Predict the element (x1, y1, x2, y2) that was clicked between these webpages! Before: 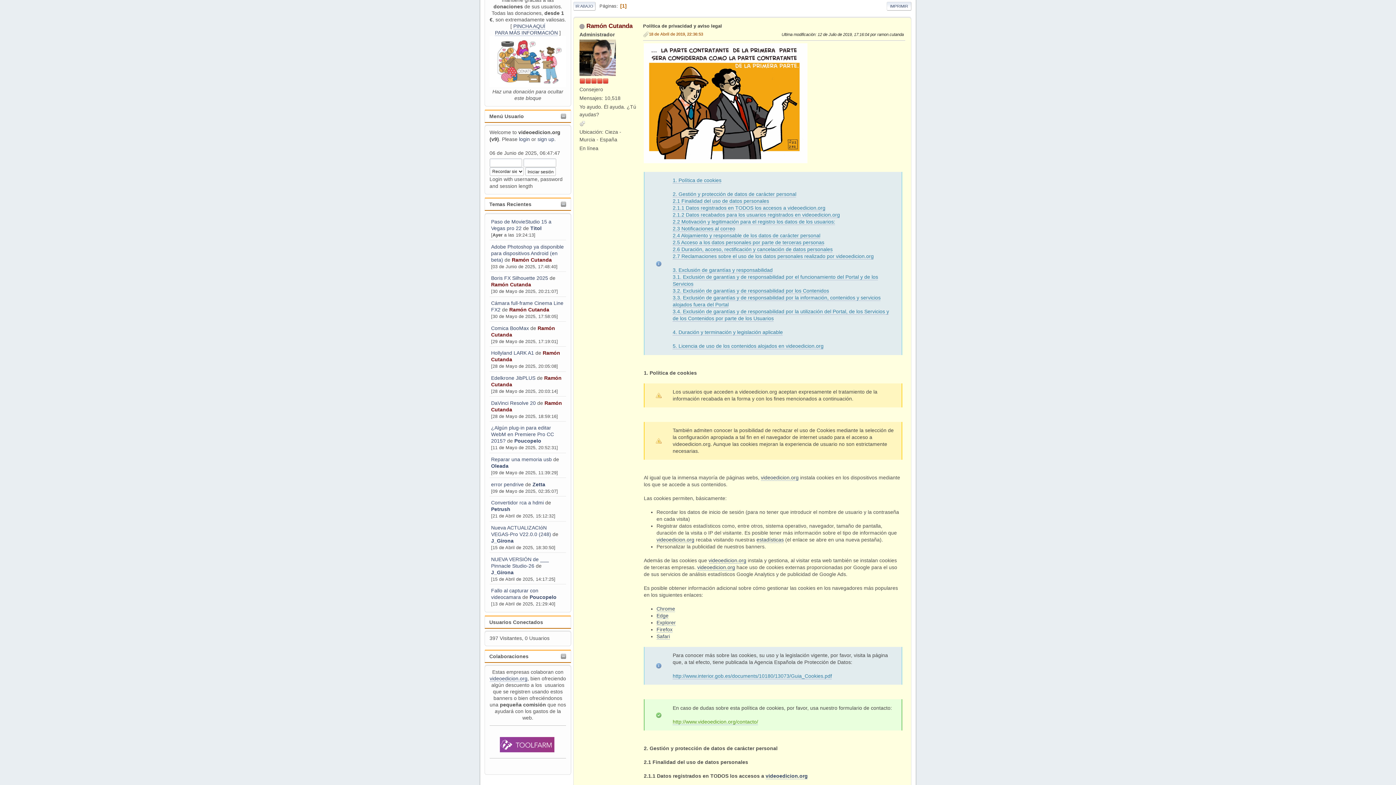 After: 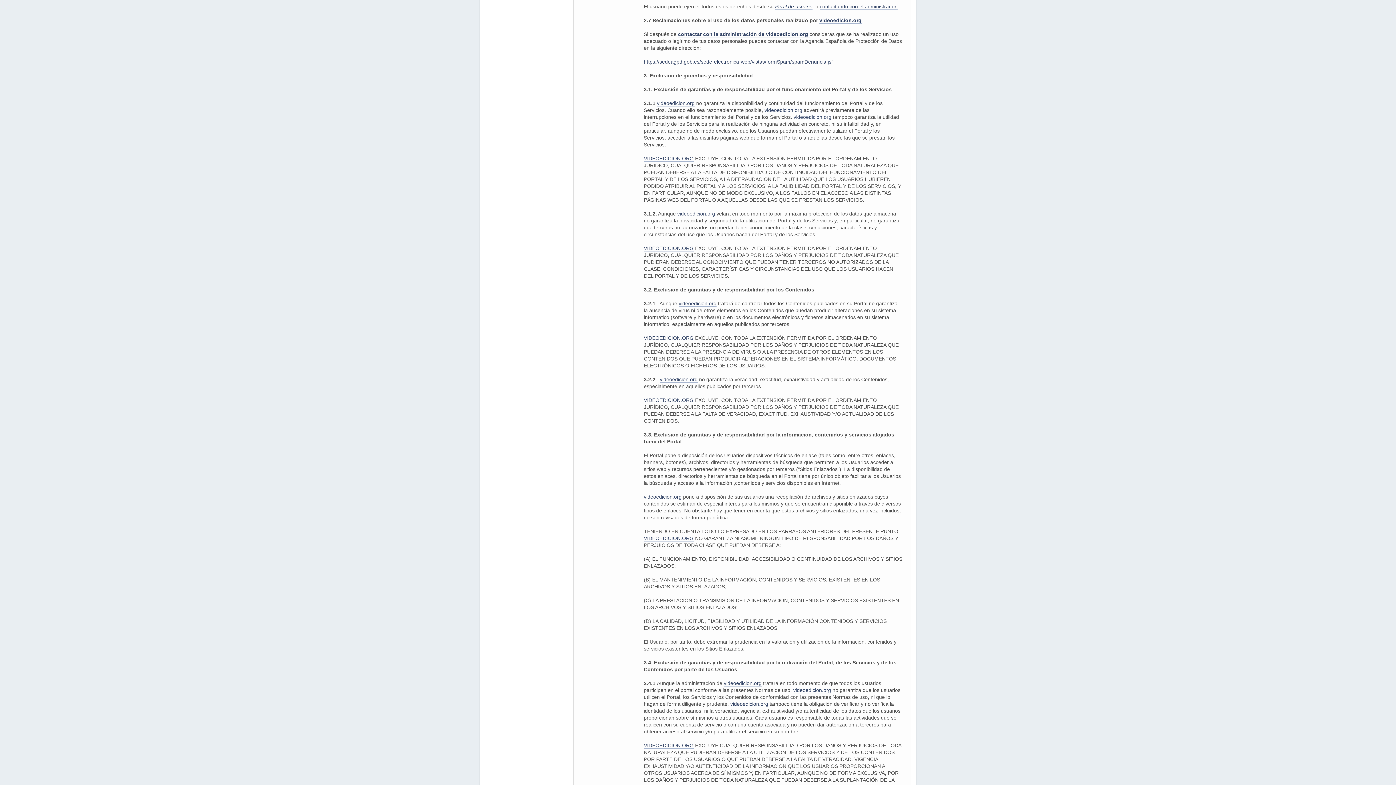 Action: label: 2.7 Reclamaciones sobre el uso de los datos personales realizado por videoedicion.org bbox: (672, 253, 873, 259)